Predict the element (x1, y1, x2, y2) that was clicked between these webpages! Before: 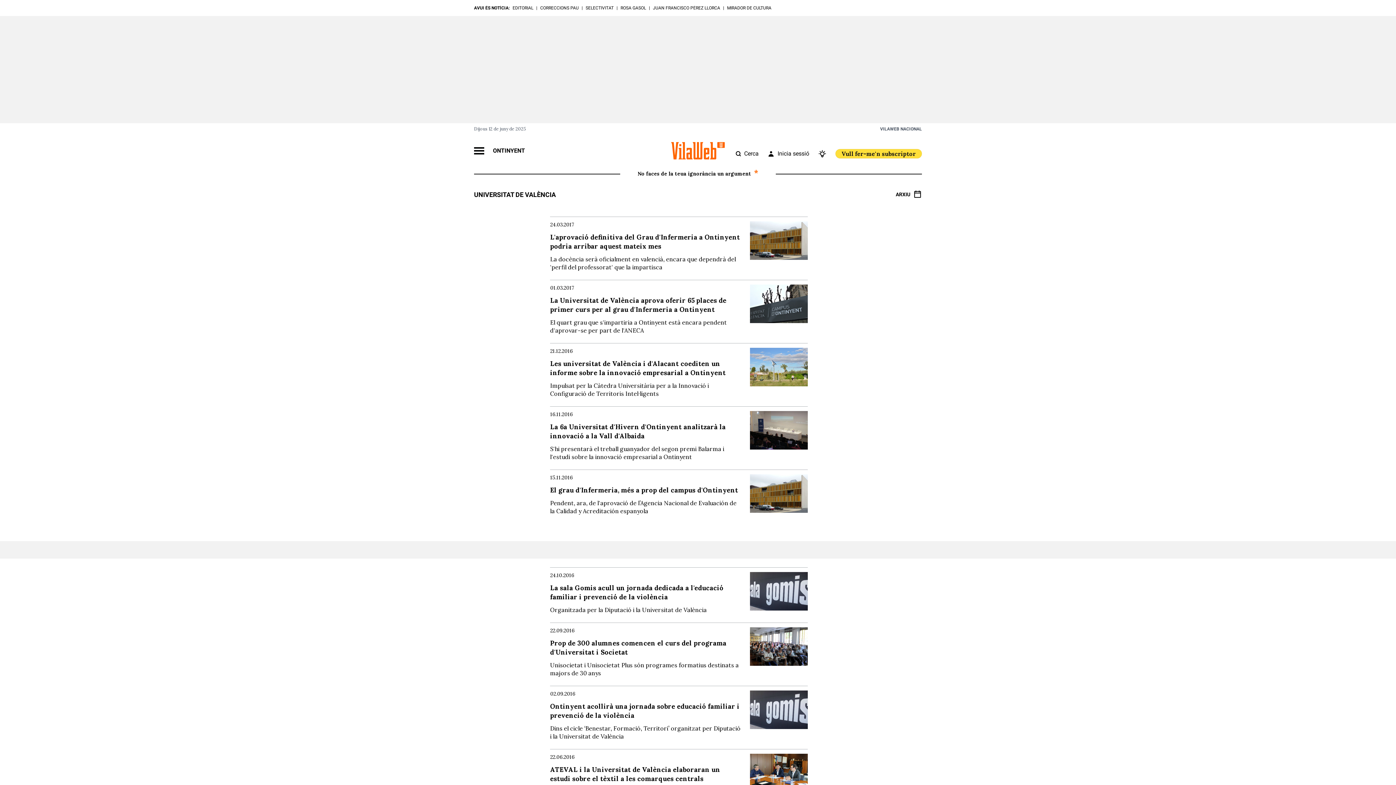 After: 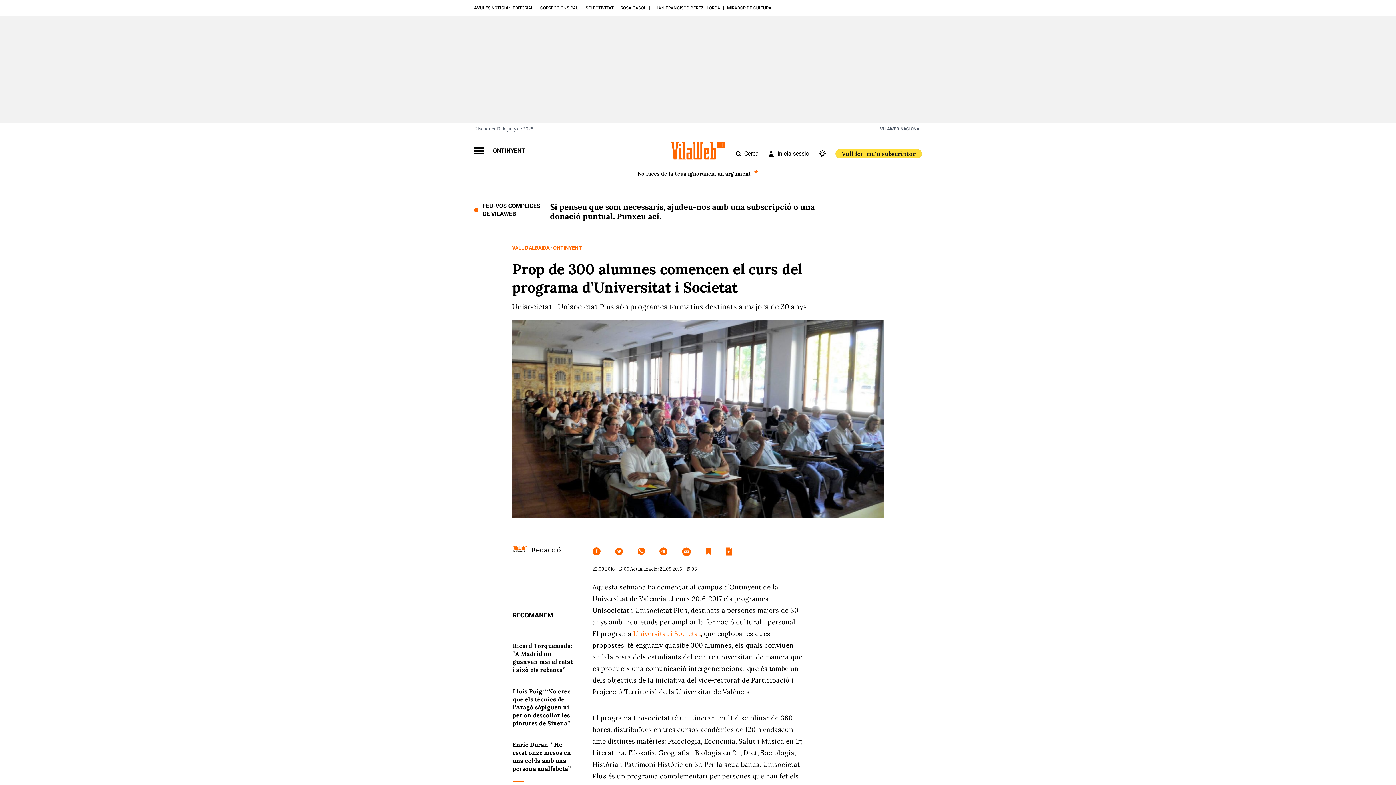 Action: label: 22.09.2016
Prop de 300 alumnes comencen el curs del programa d'Universitat i Societat

Unisocietat i Unisocietat Plus són programes formatius destinats a majors de 30 anys bbox: (550, 627, 807, 677)